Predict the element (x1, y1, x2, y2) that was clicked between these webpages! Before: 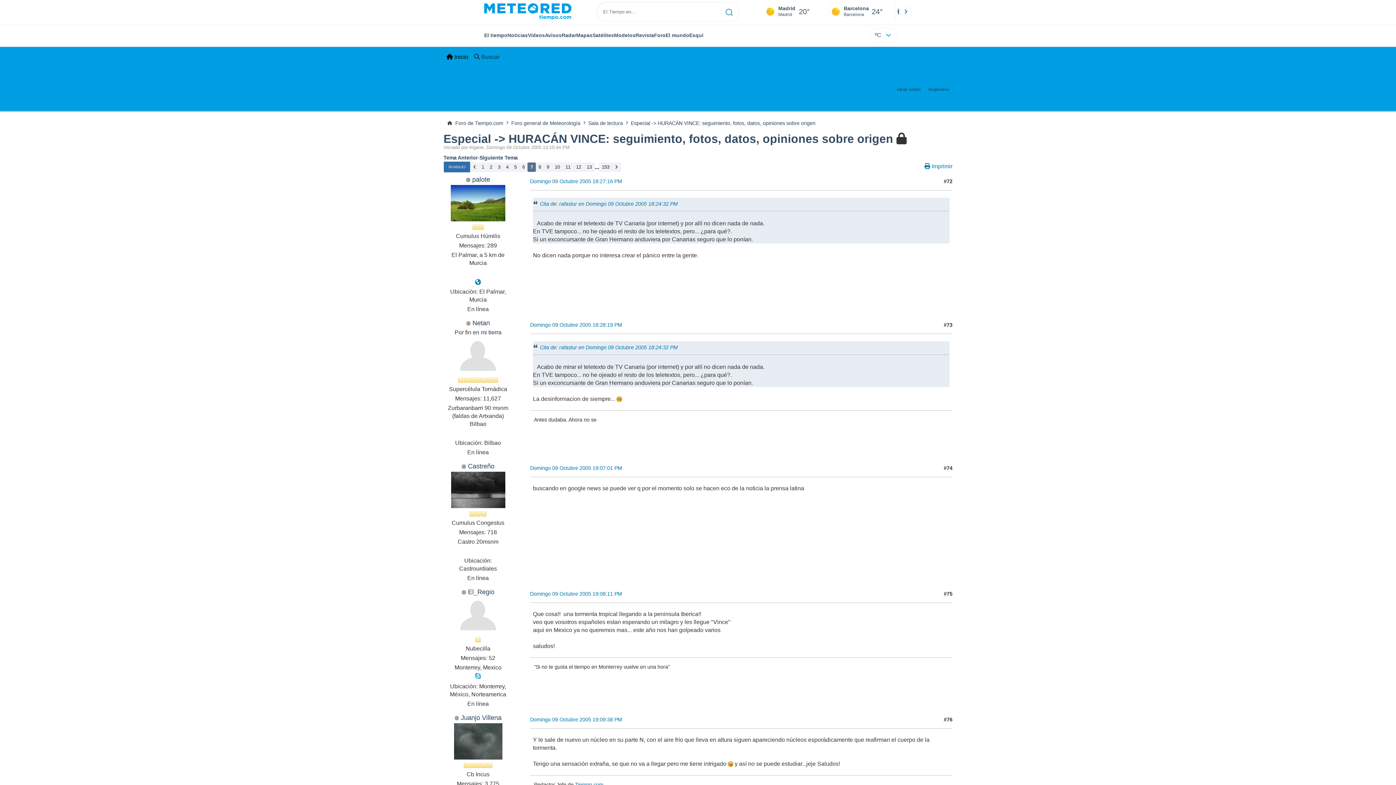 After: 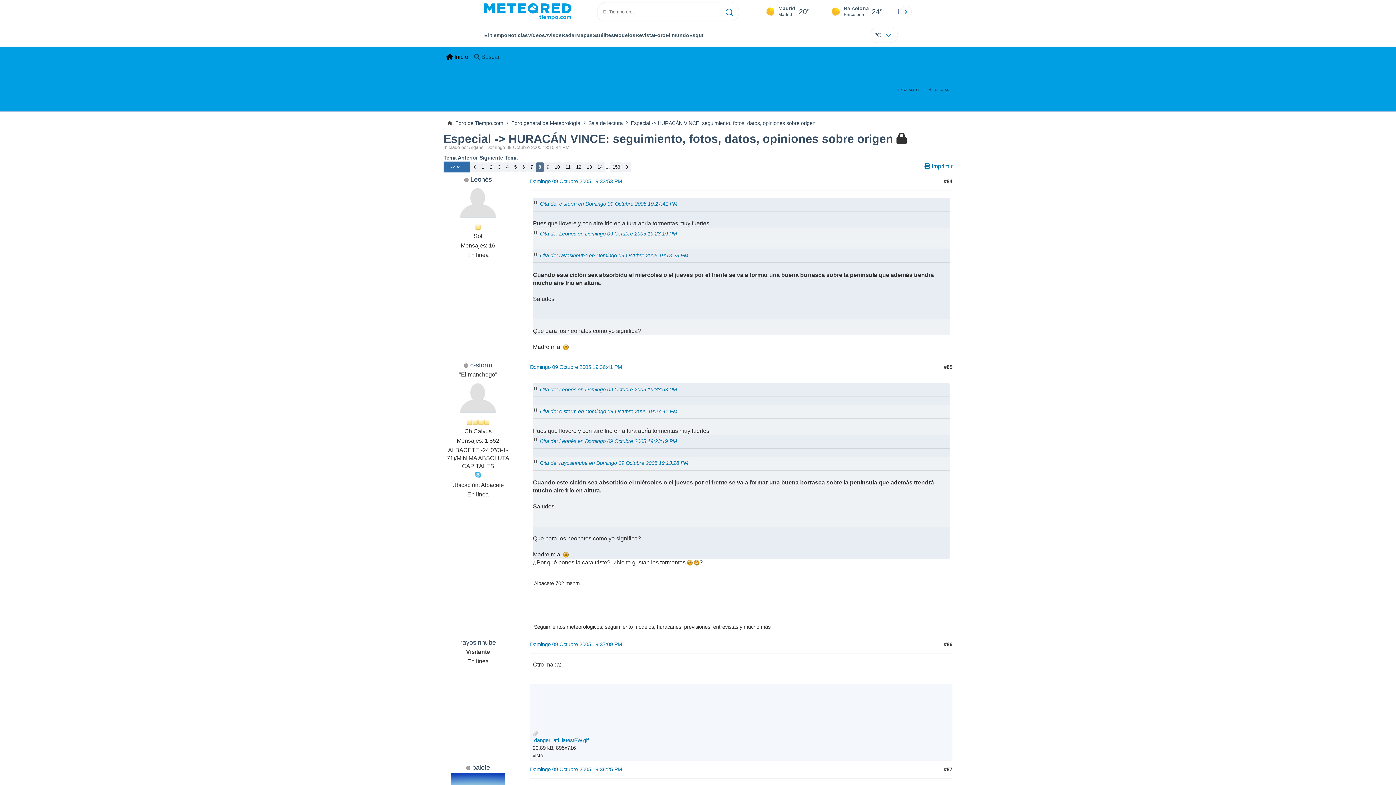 Action: bbox: (612, 162, 620, 171)